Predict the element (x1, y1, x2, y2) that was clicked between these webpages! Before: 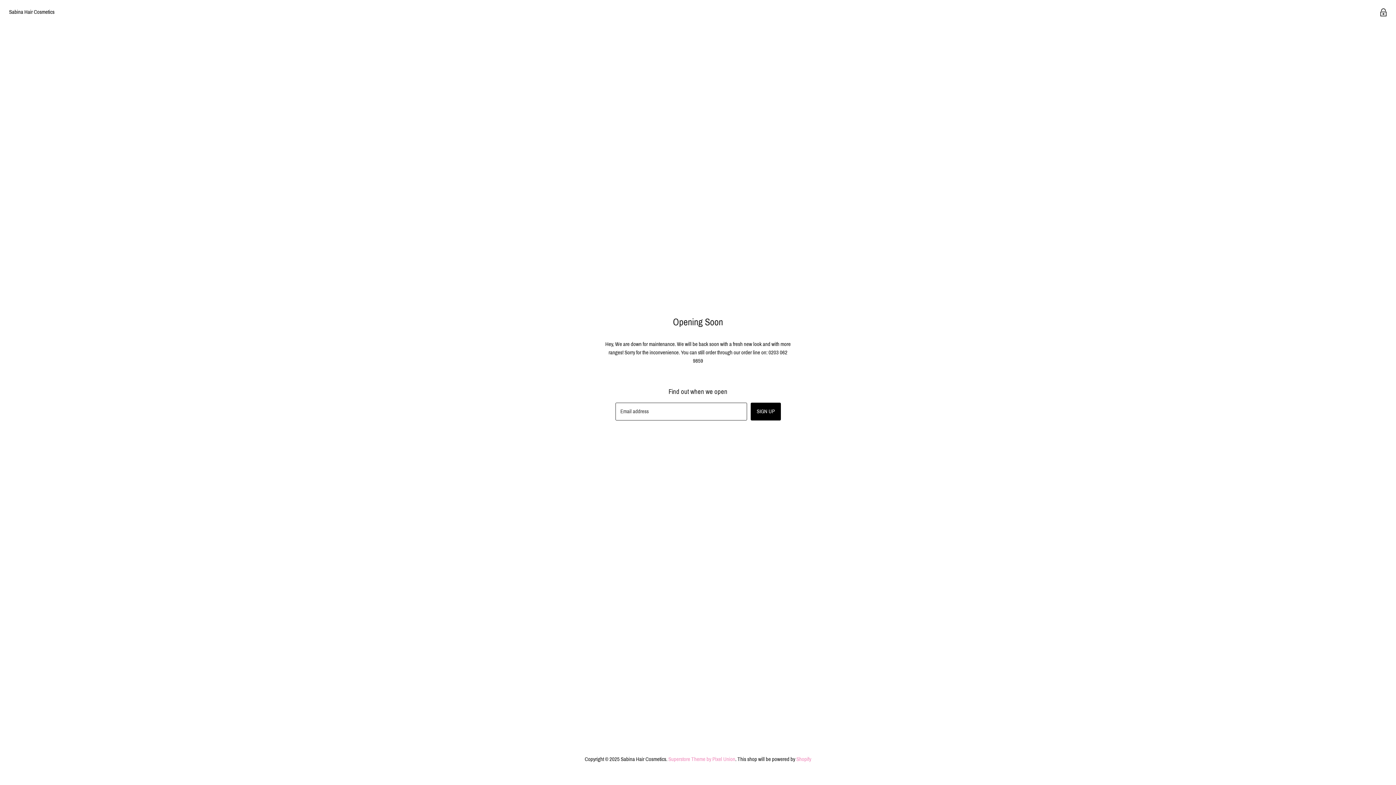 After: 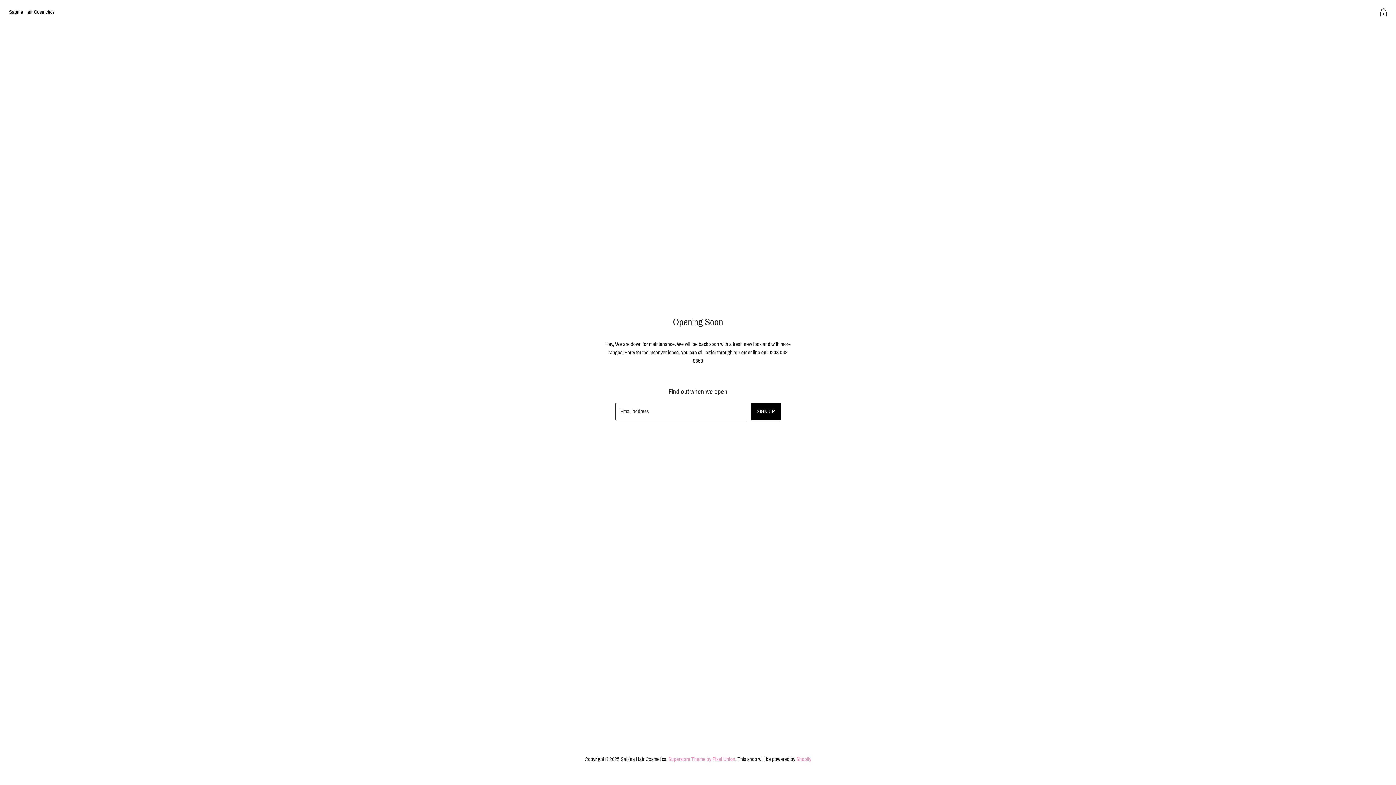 Action: label: Find us on E-mail bbox: (678, 442, 691, 455)